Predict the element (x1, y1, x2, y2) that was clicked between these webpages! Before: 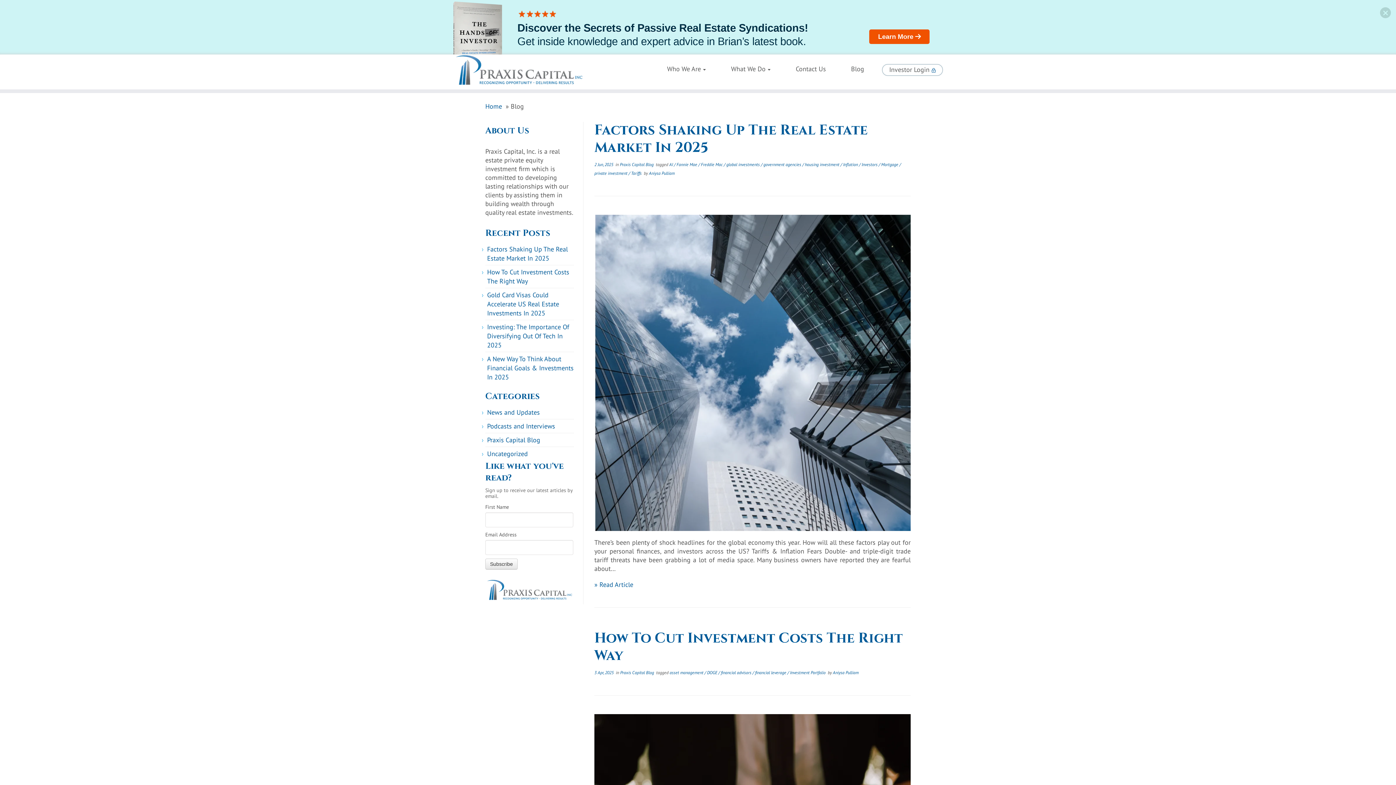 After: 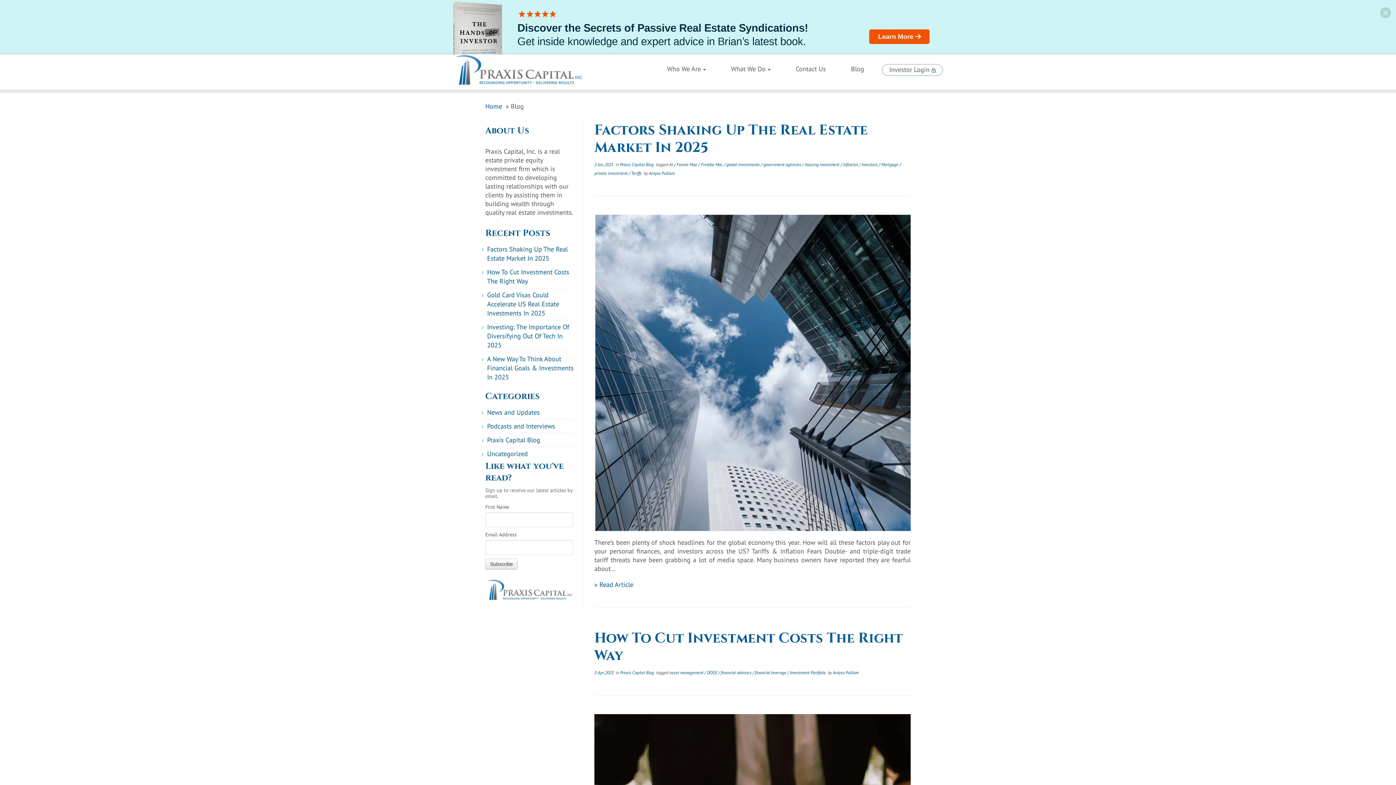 Action: bbox: (801, 161, 839, 167) label: housing investment